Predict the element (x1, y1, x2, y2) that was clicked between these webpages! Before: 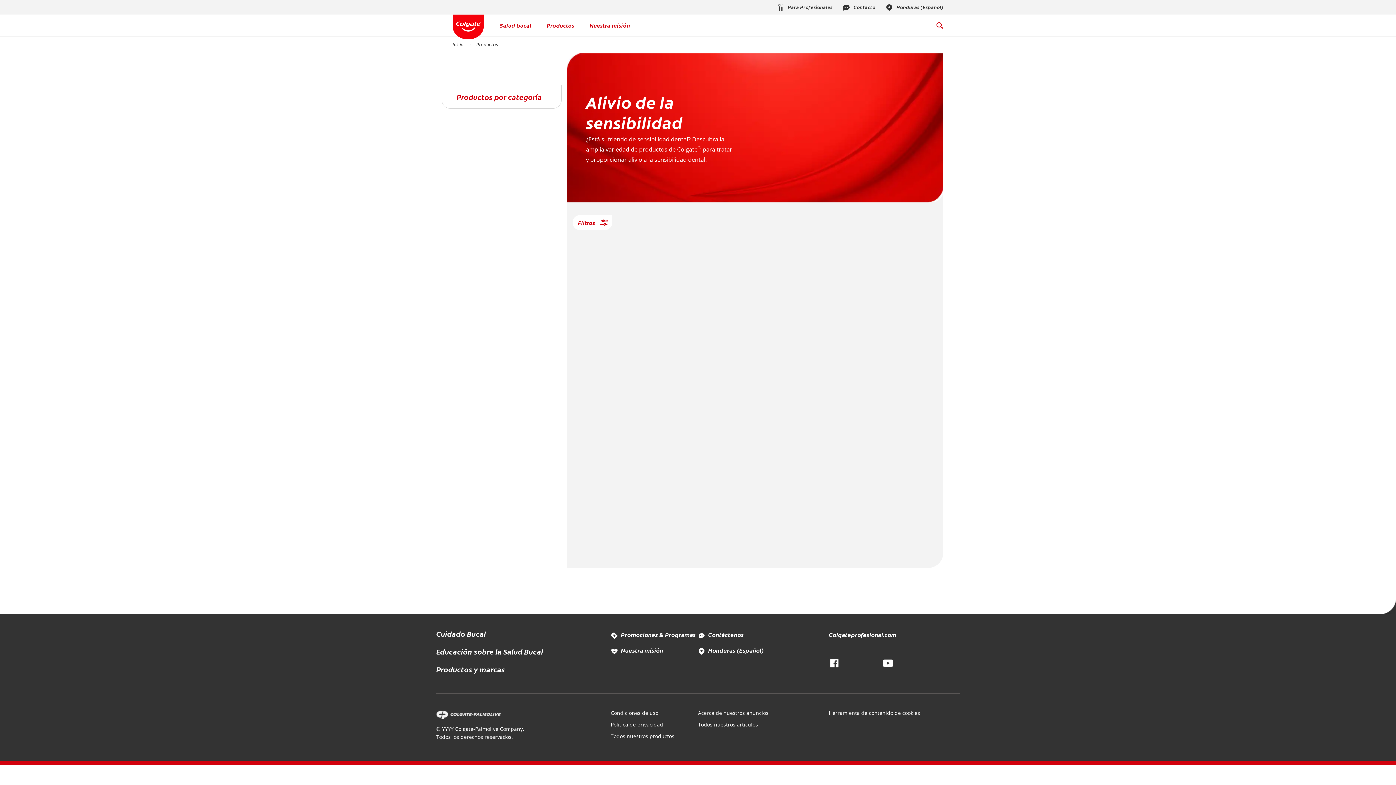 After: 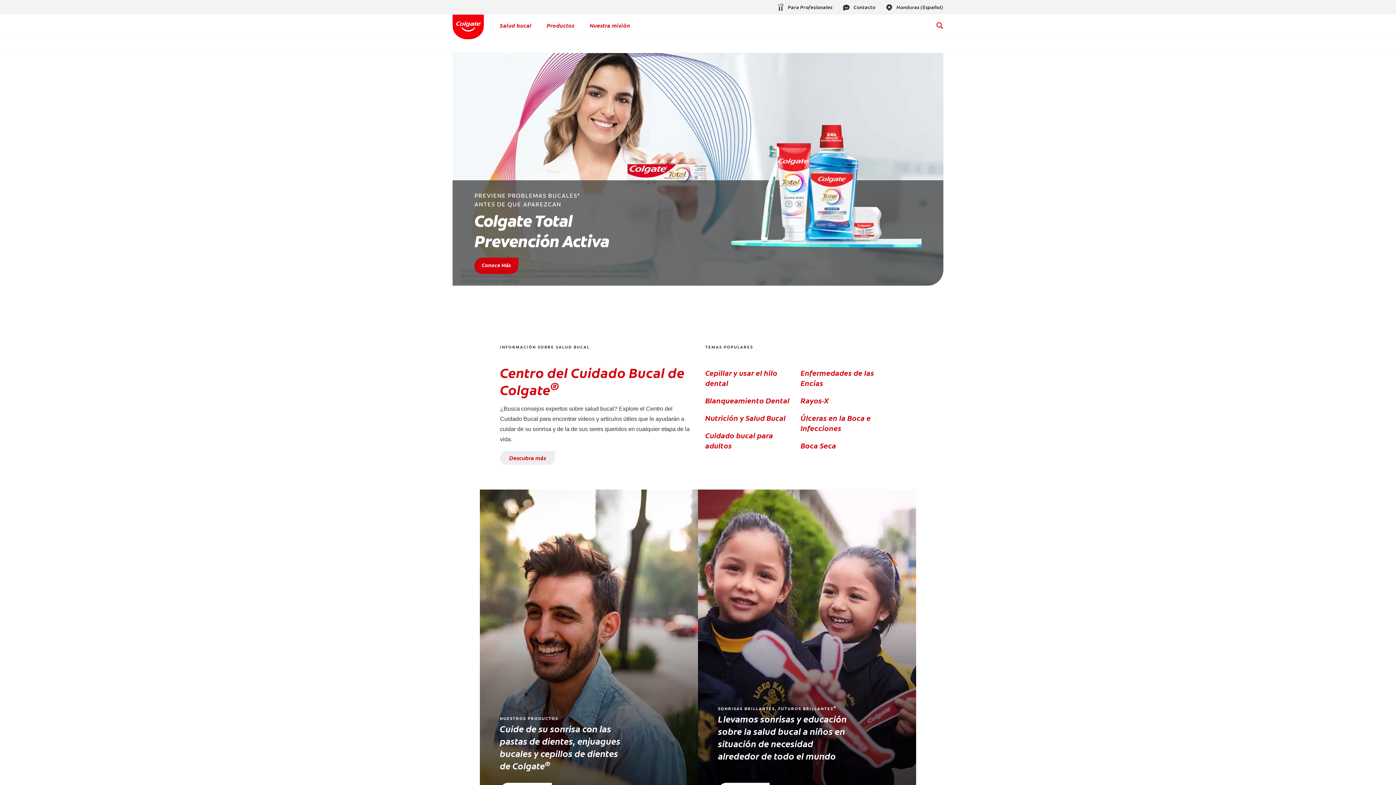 Action: bbox: (448, 41, 468, 47) label: Inicio